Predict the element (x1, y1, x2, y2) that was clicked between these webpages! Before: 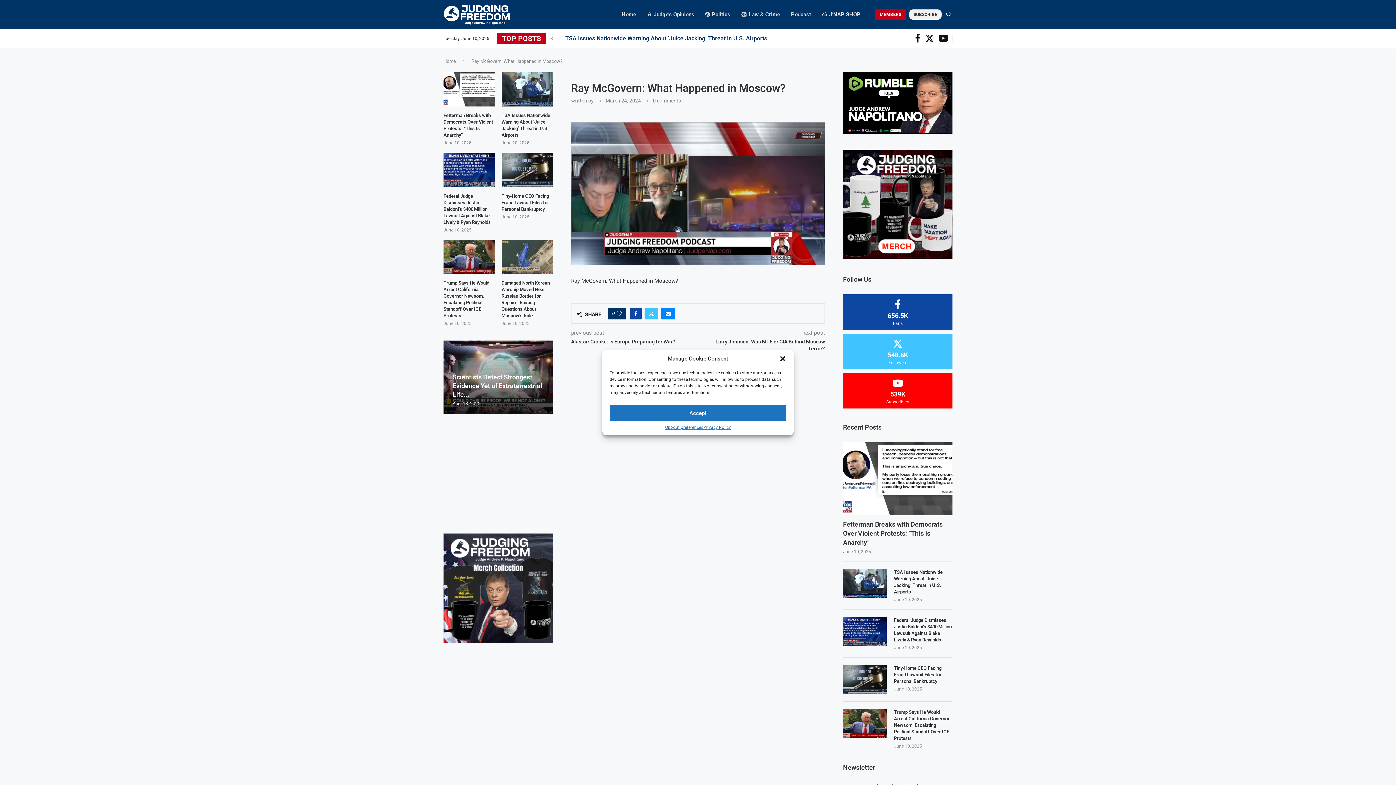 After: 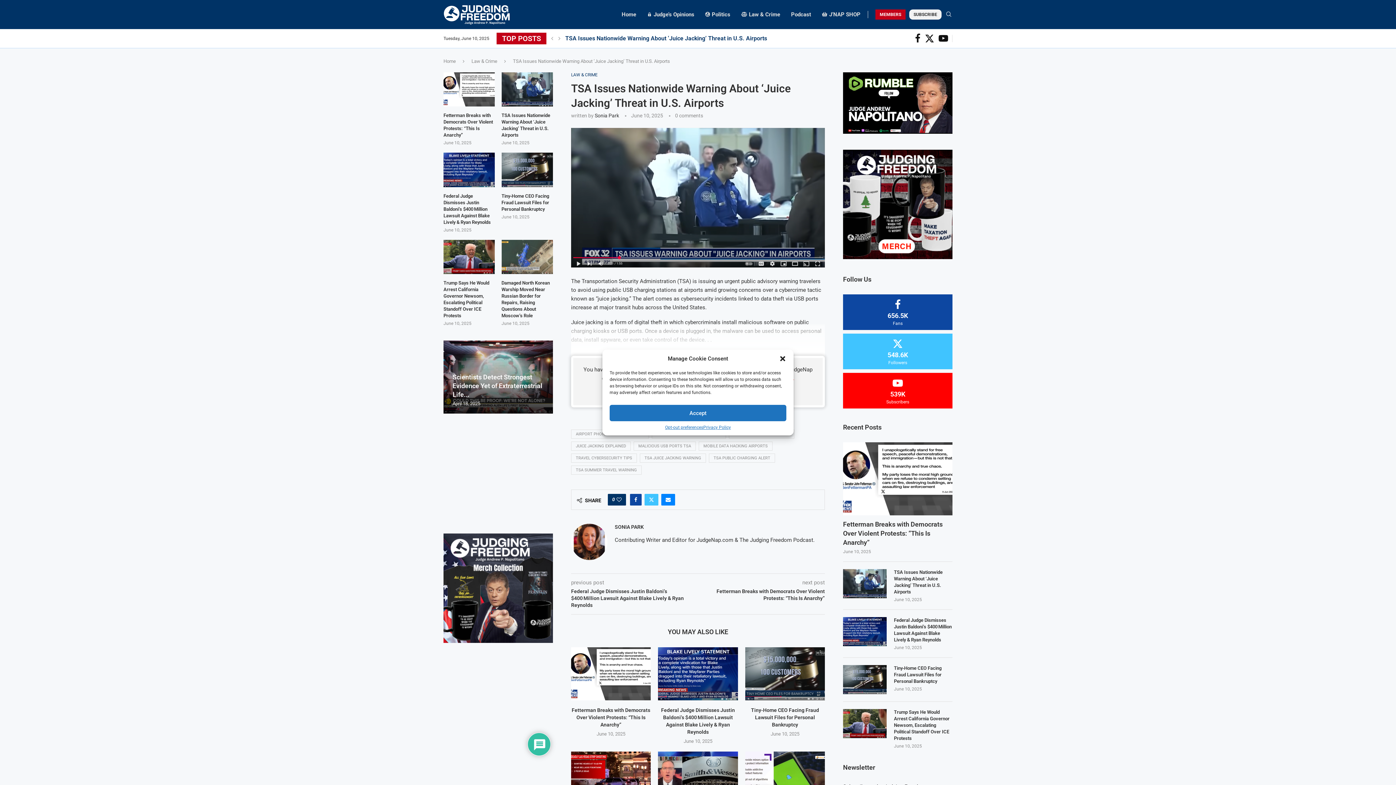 Action: bbox: (894, 569, 952, 595) label: TSA Issues Nationwide Warning About ‘Juice Jacking’ Threat in U.S. Airports